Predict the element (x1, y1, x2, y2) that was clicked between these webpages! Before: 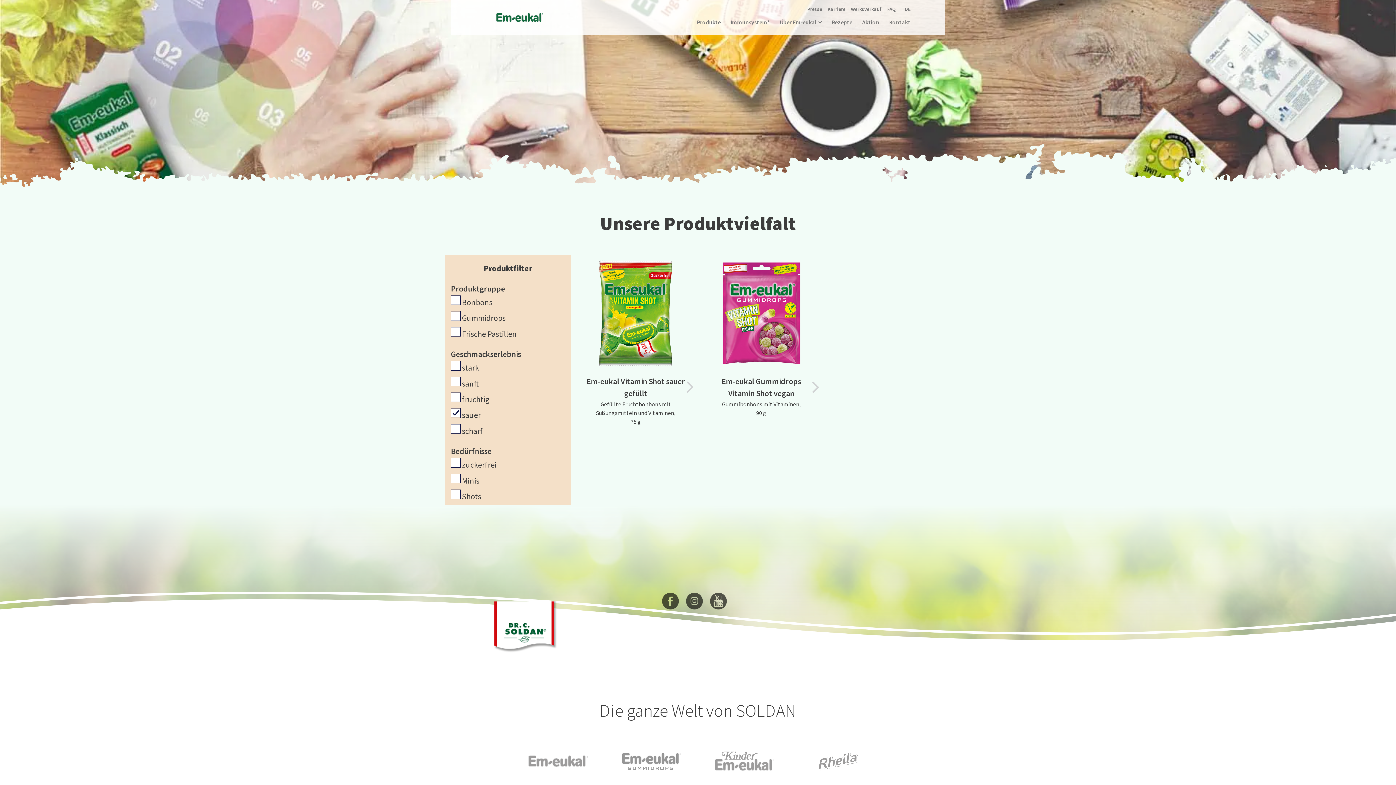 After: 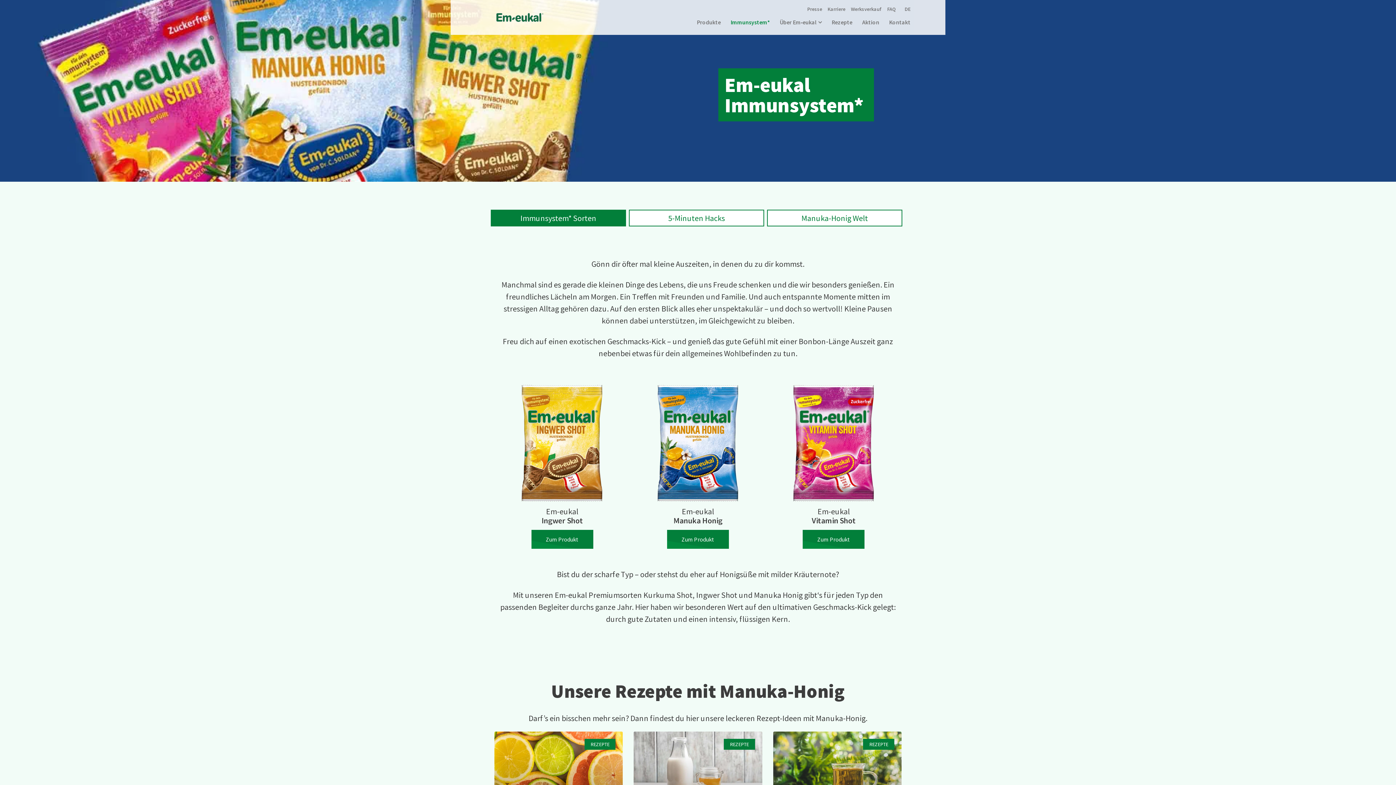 Action: label: Immunsystem* bbox: (730, 18, 770, 25)